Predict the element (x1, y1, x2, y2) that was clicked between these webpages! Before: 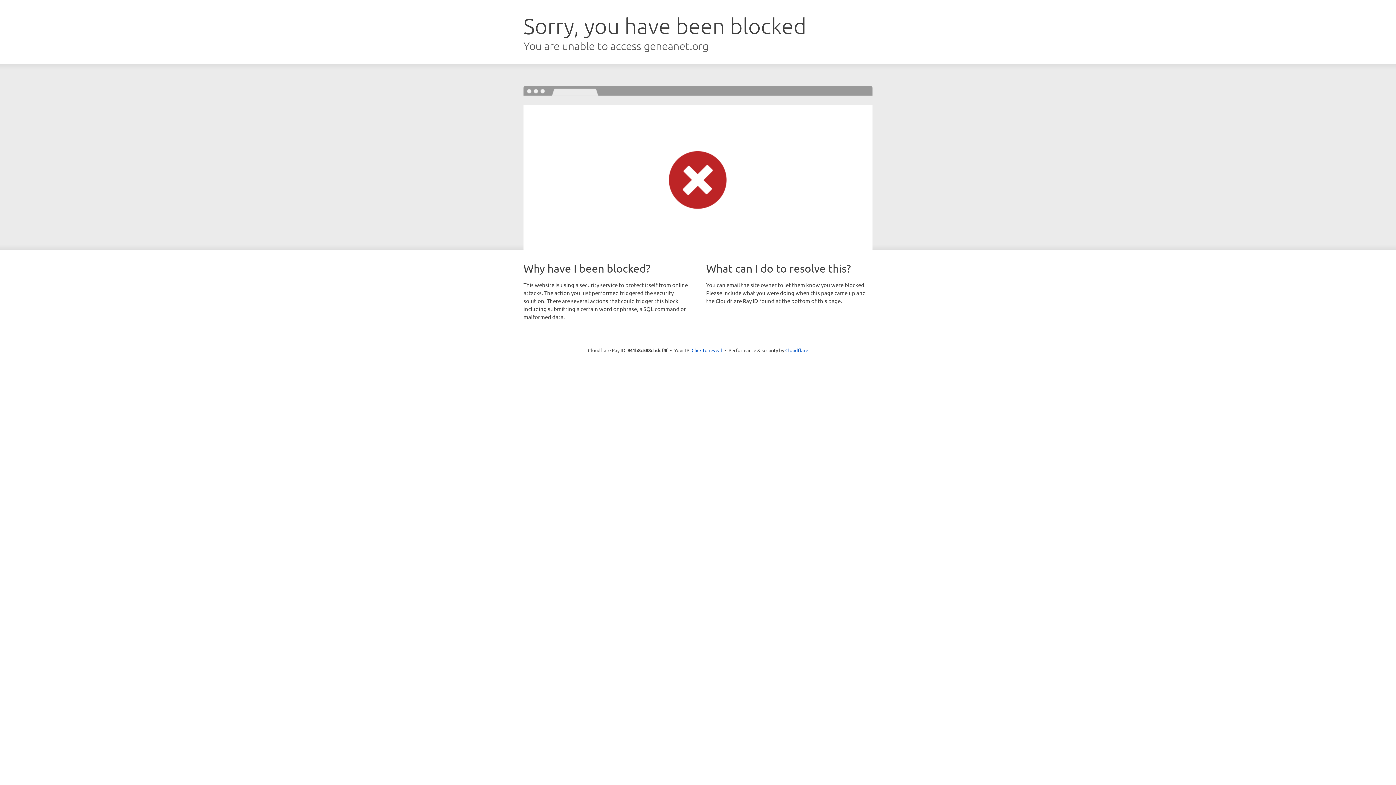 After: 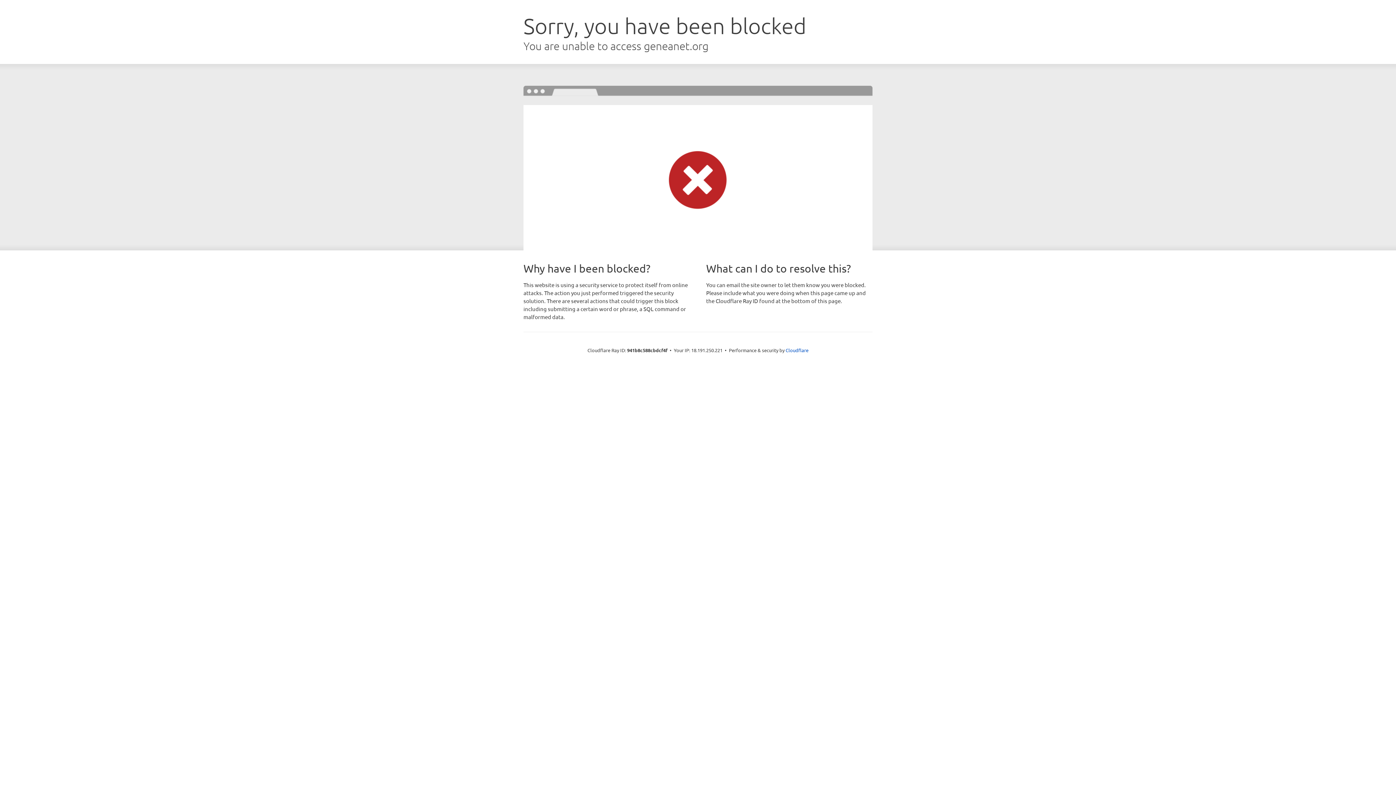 Action: bbox: (691, 346, 722, 353) label: Click to reveal